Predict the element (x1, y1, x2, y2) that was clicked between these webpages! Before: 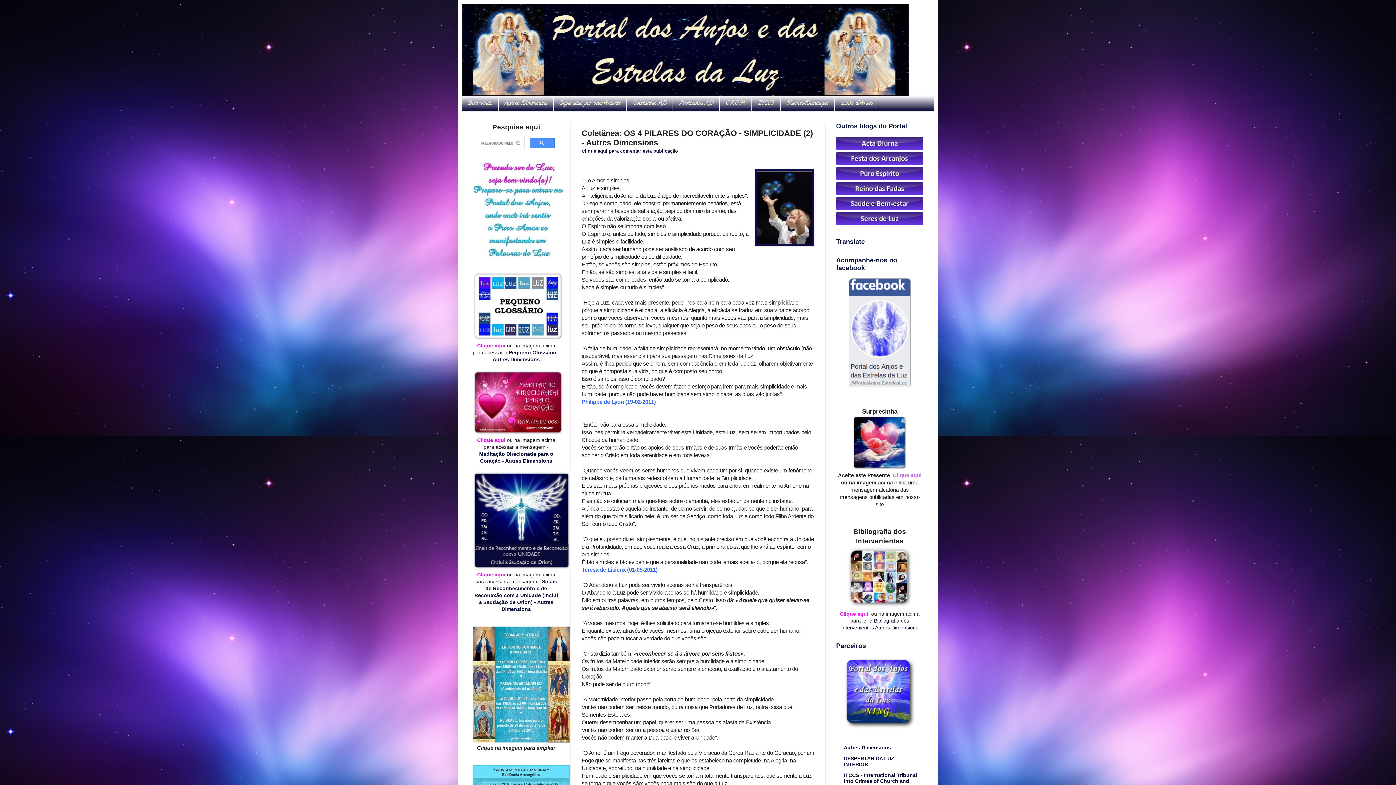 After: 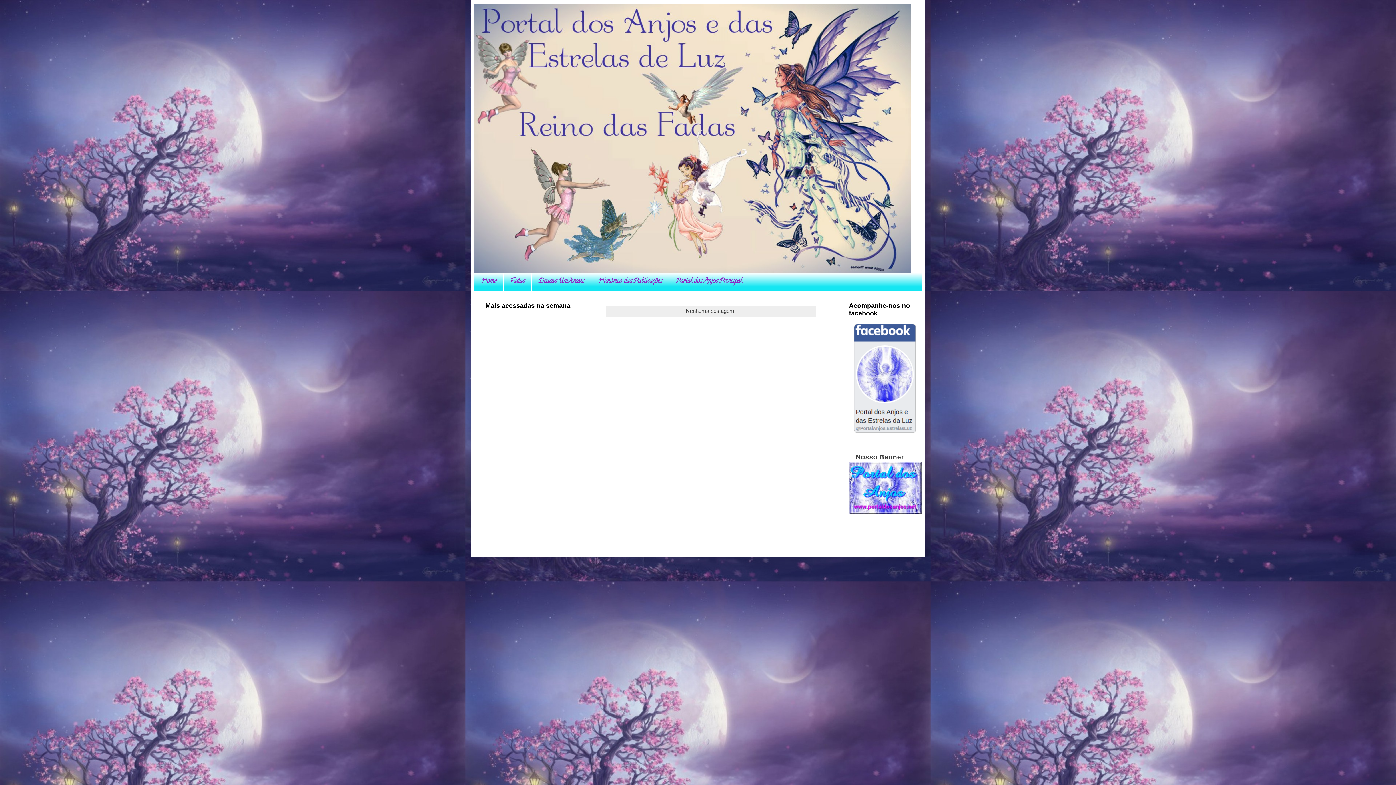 Action: bbox: (836, 190, 923, 196)